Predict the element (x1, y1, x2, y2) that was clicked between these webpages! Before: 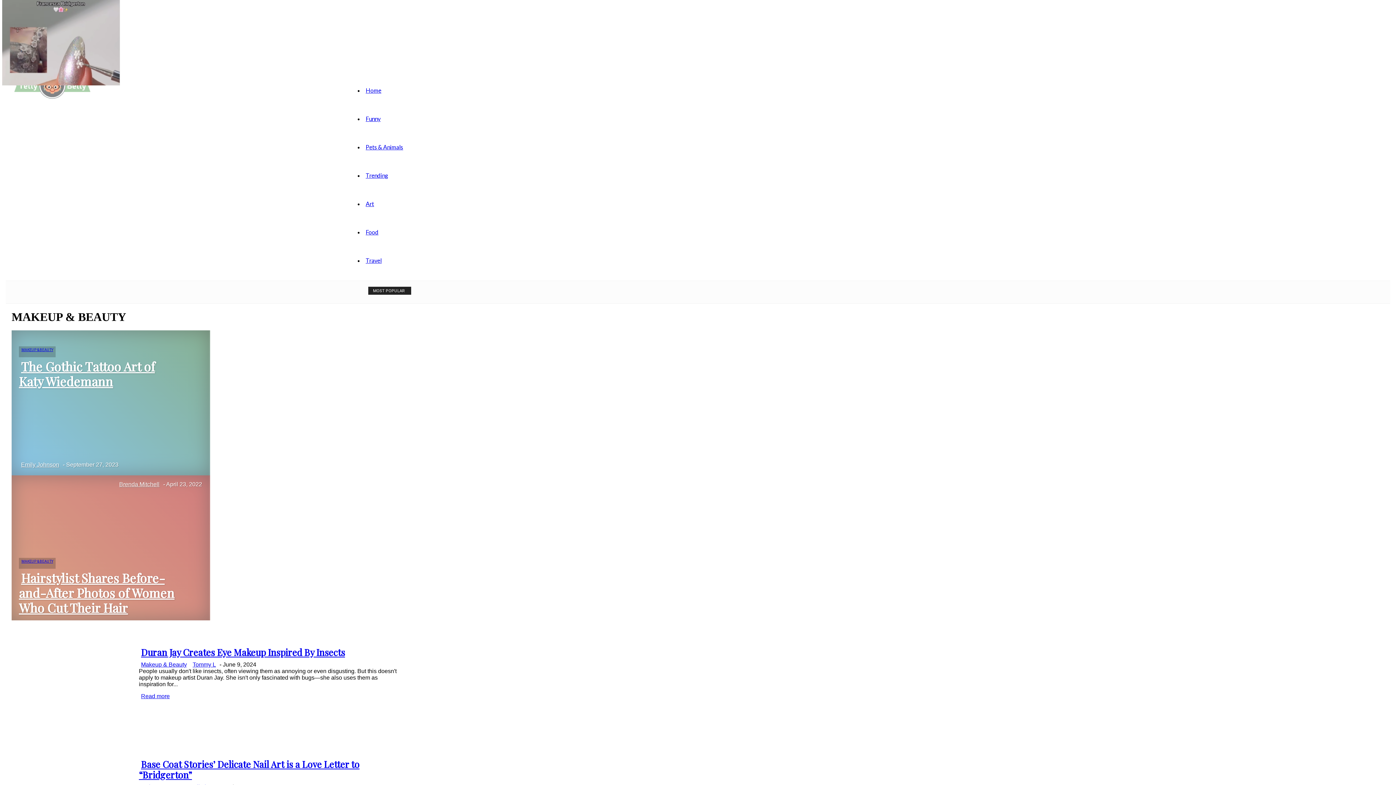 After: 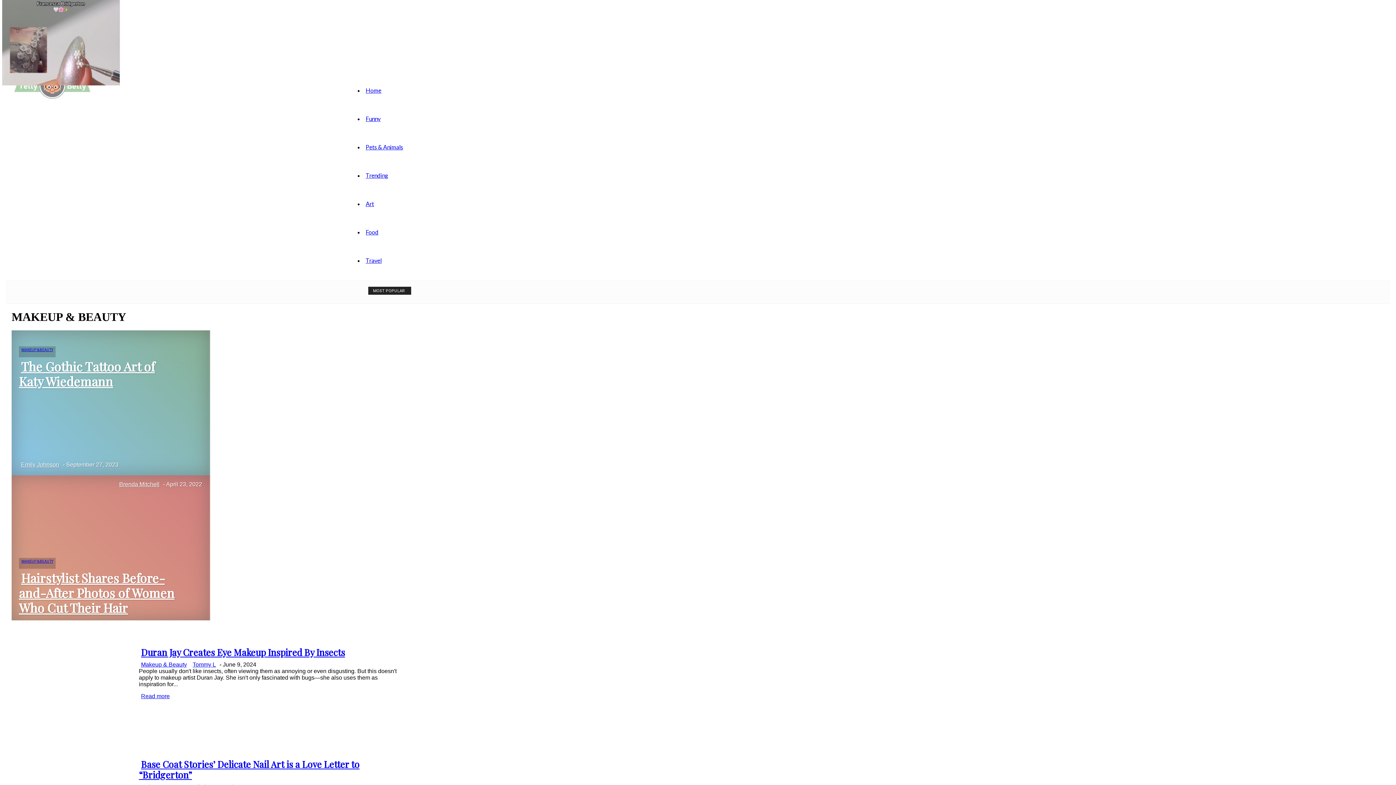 Action: bbox: (18, 558, 55, 569) label: MAKEUP & BEAUTY